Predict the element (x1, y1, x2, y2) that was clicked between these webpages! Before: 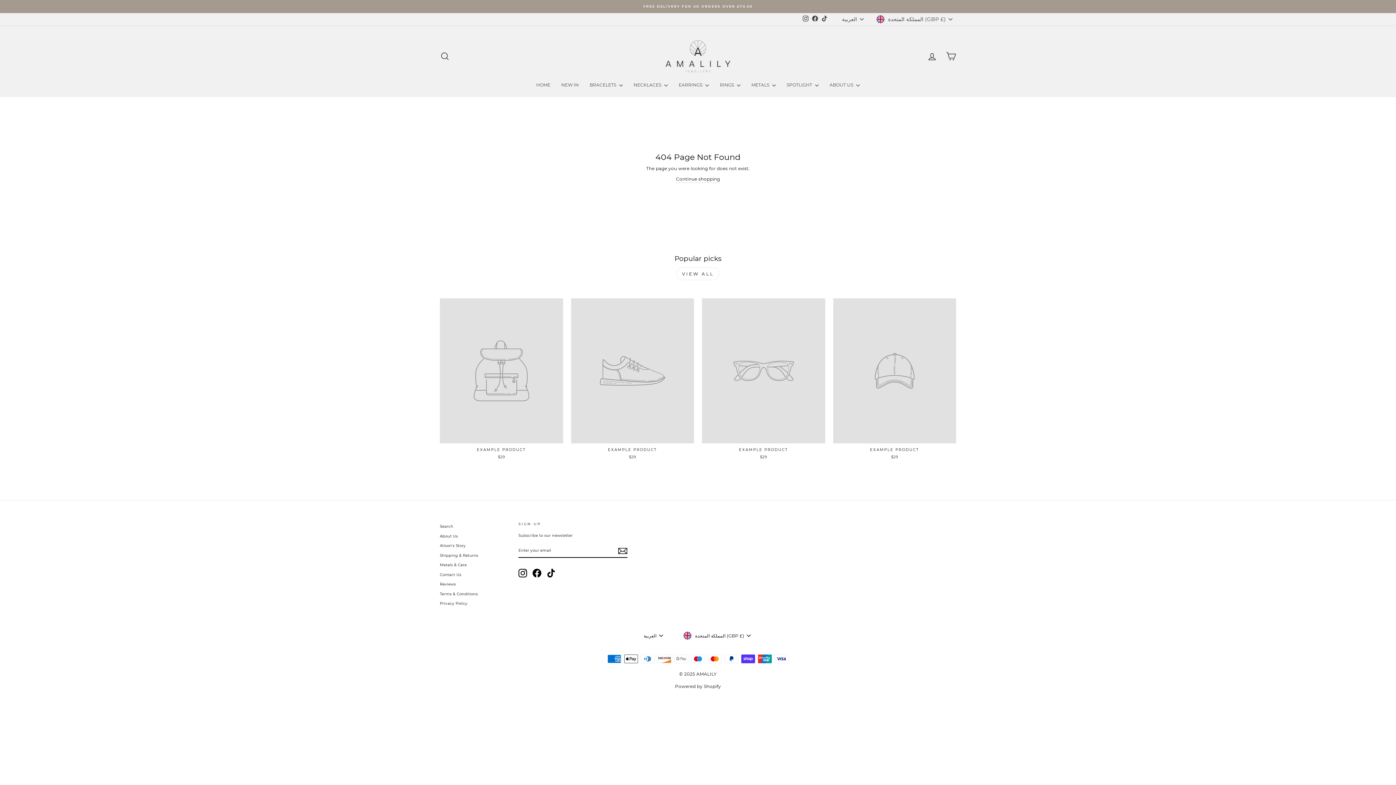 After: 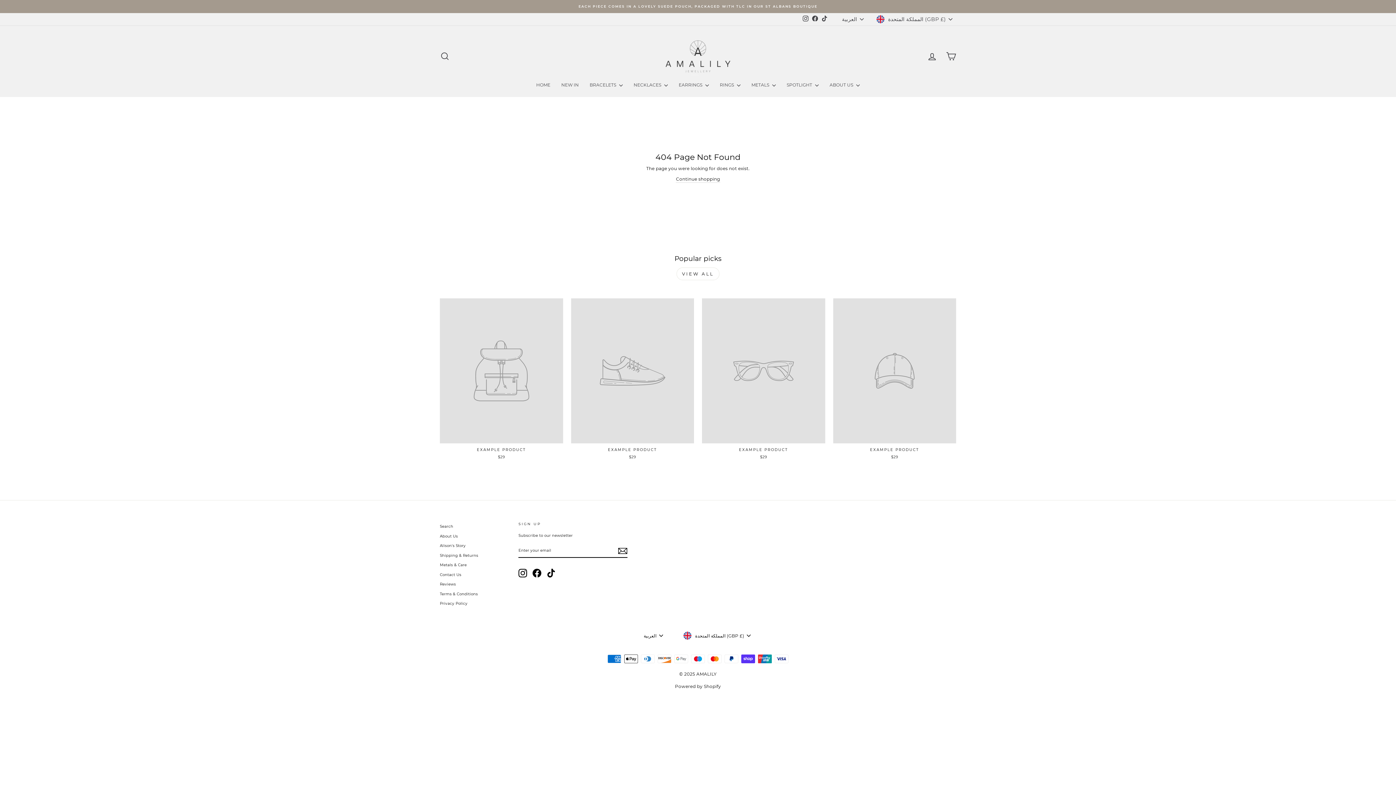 Action: bbox: (702, 298, 825, 462) label: EXAMPLE PRODUCT
$29